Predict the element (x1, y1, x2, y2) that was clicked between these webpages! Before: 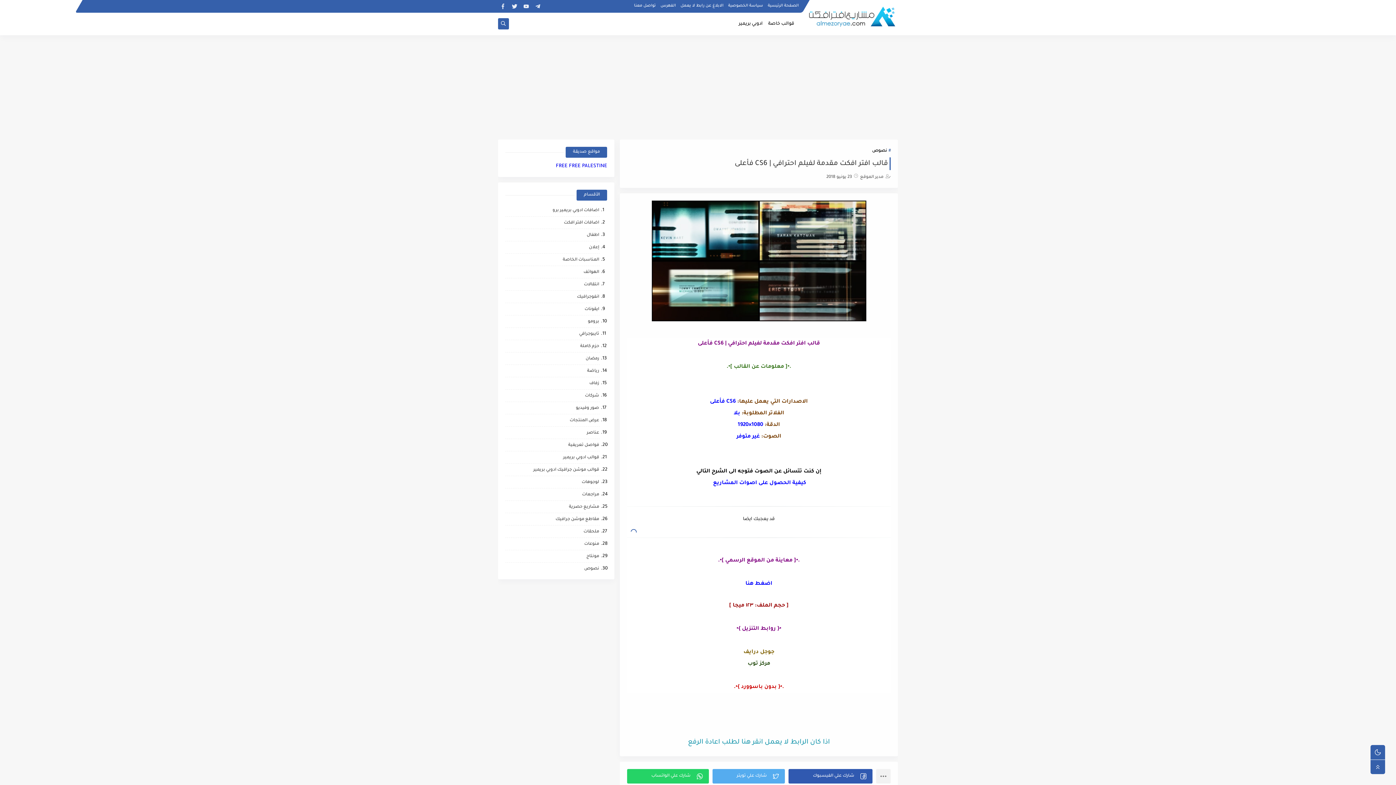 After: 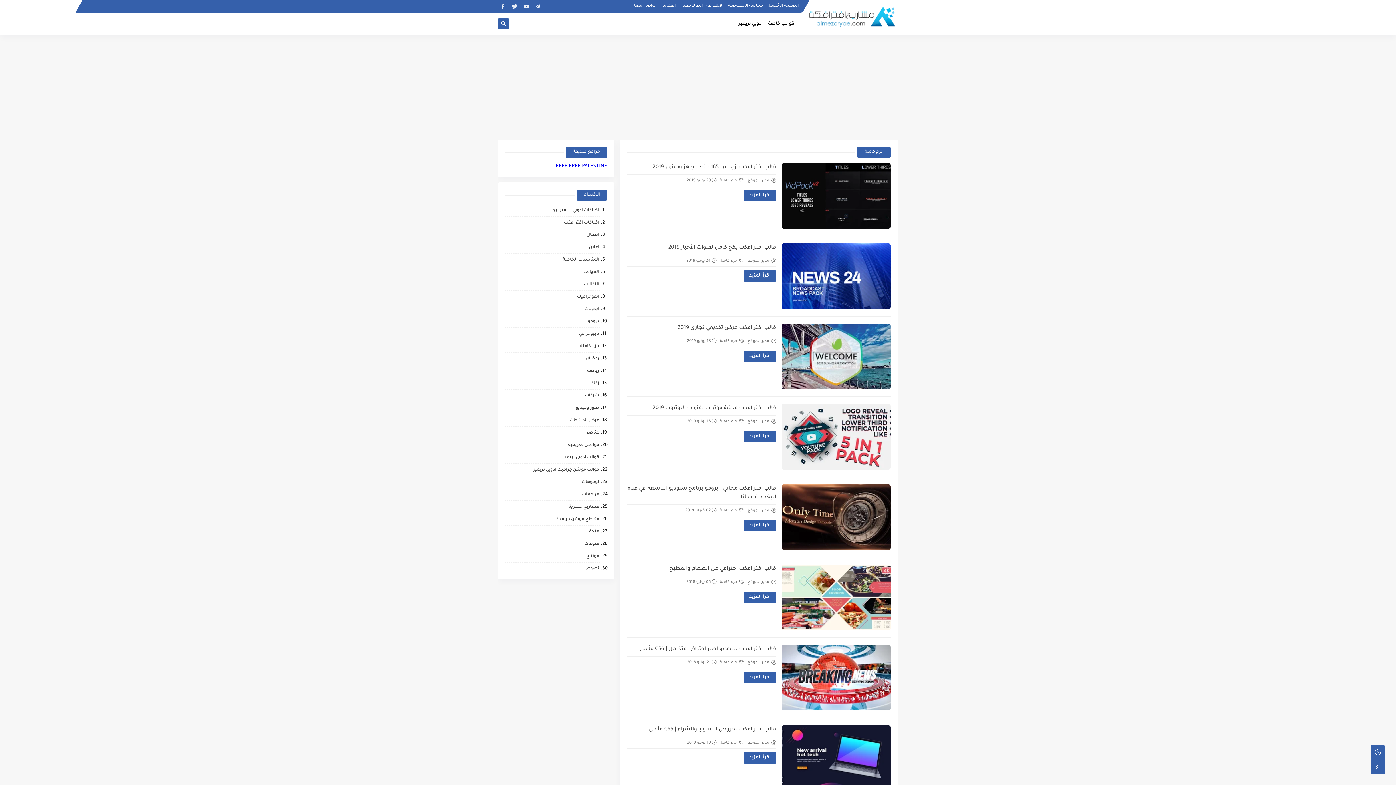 Action: bbox: (579, 343, 600, 349) label: حزم كاملة